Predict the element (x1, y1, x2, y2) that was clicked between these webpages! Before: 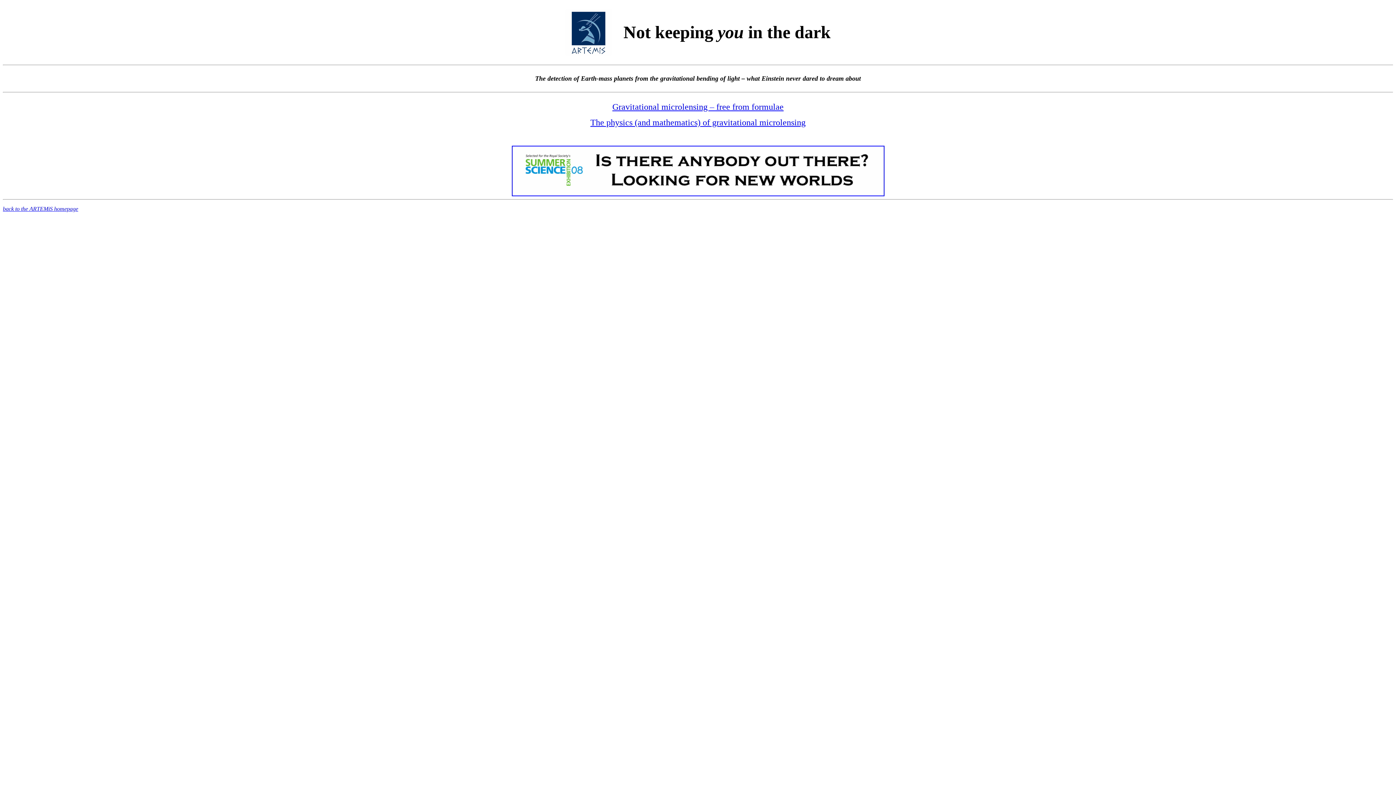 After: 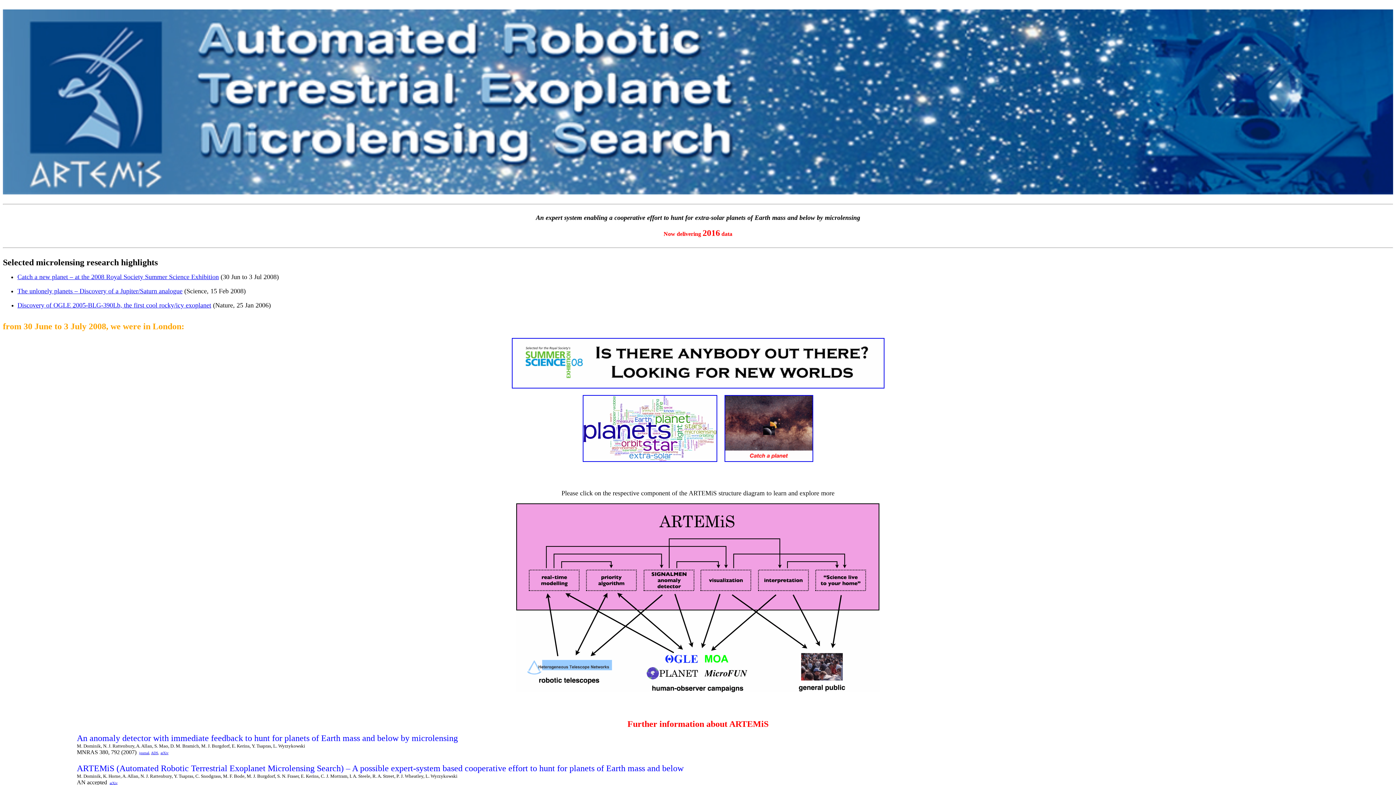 Action: bbox: (29, 205, 78, 212) label: ARTEMiS homepage